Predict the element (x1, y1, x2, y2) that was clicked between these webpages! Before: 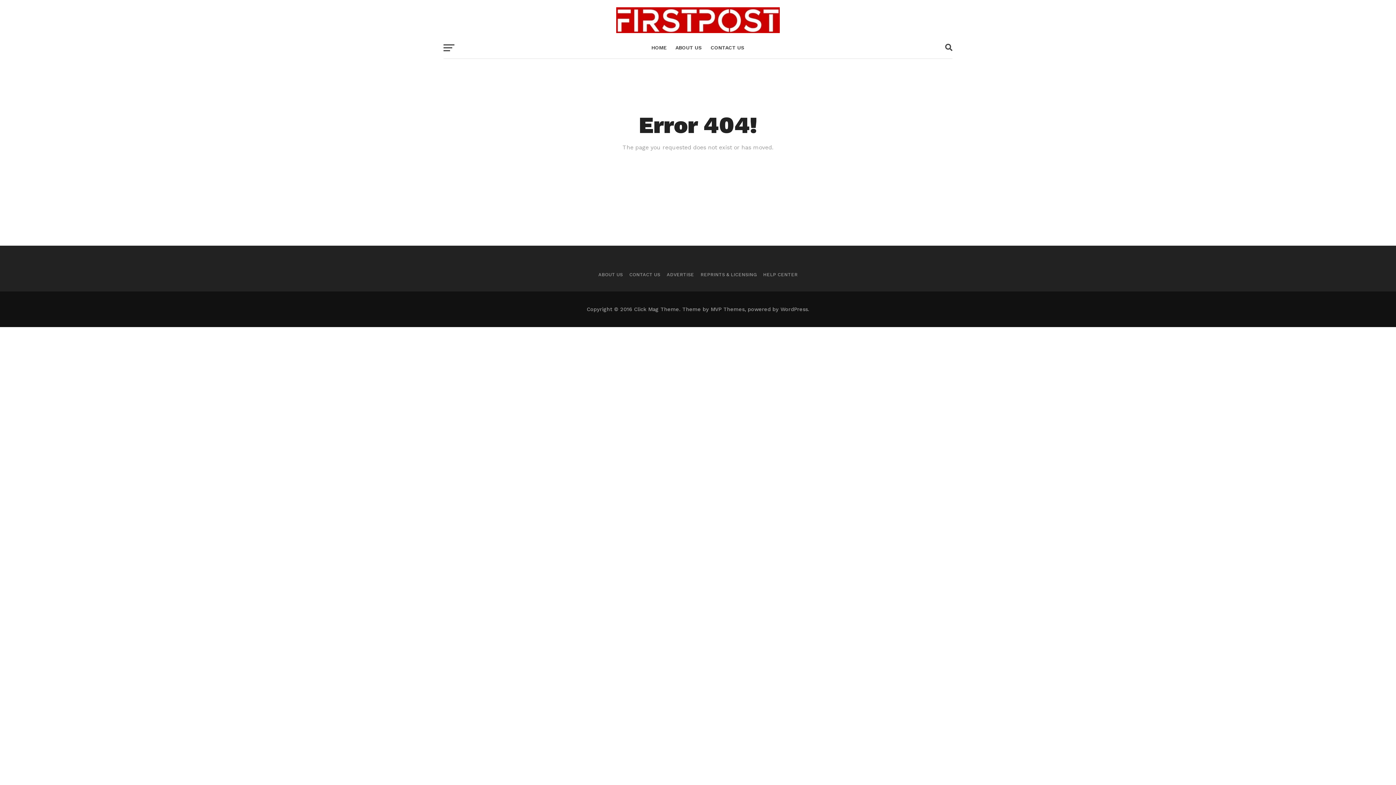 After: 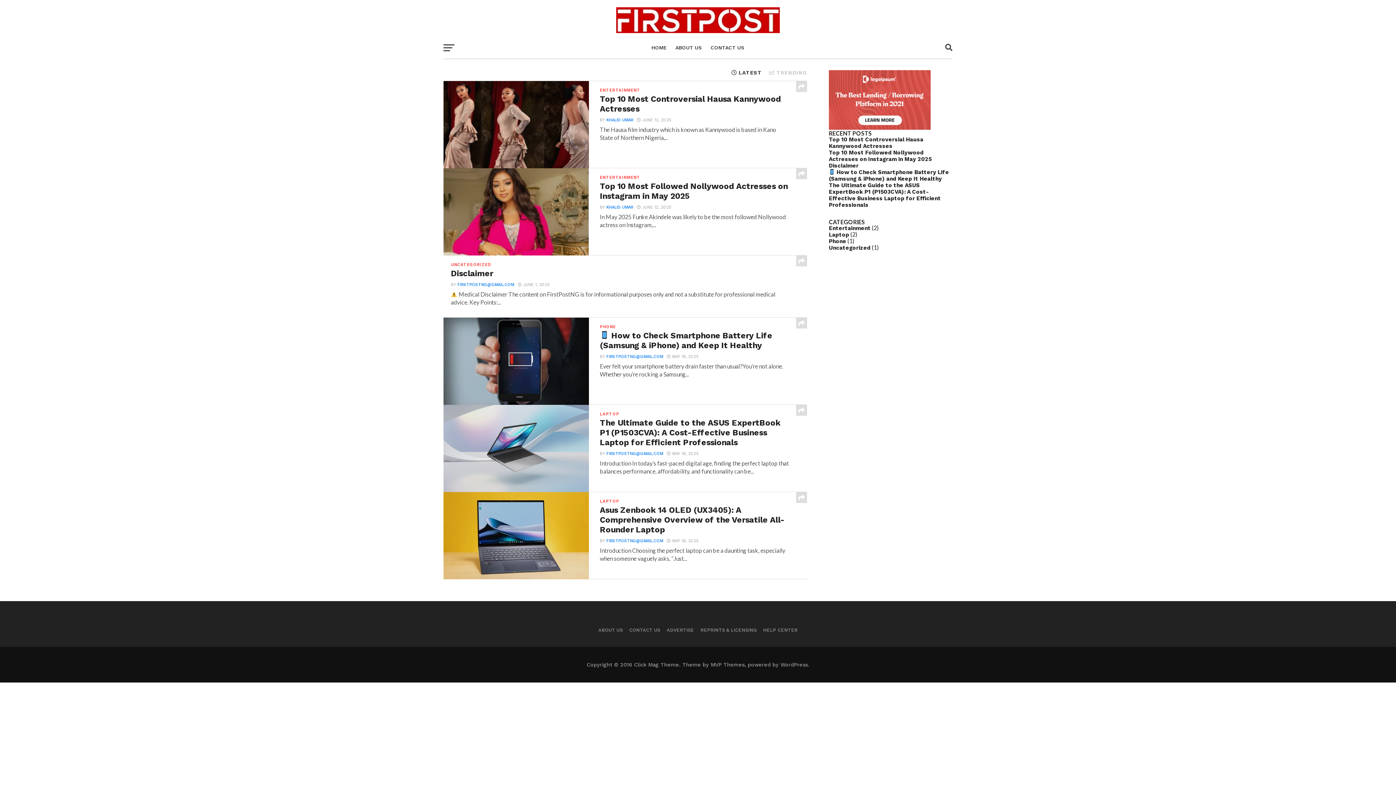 Action: bbox: (616, 27, 780, 34)